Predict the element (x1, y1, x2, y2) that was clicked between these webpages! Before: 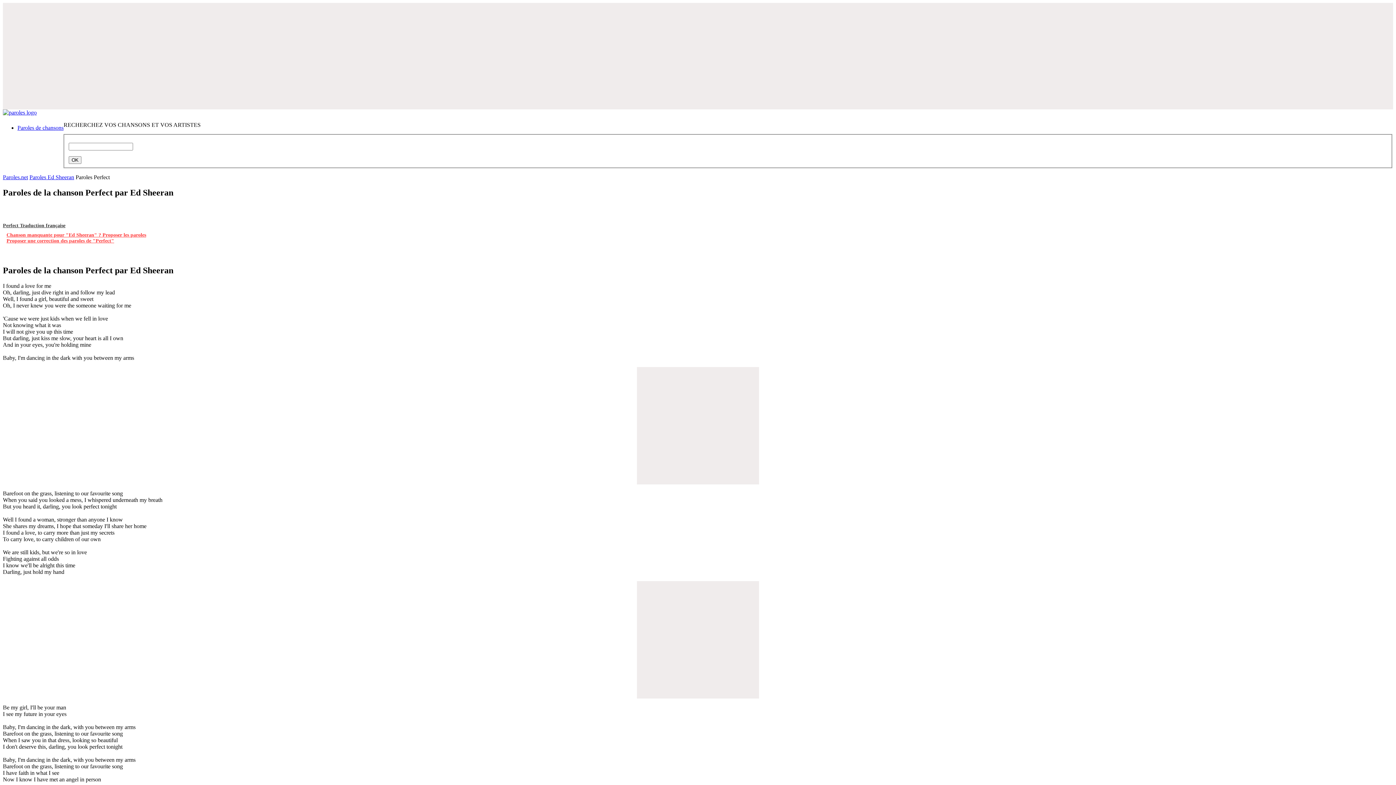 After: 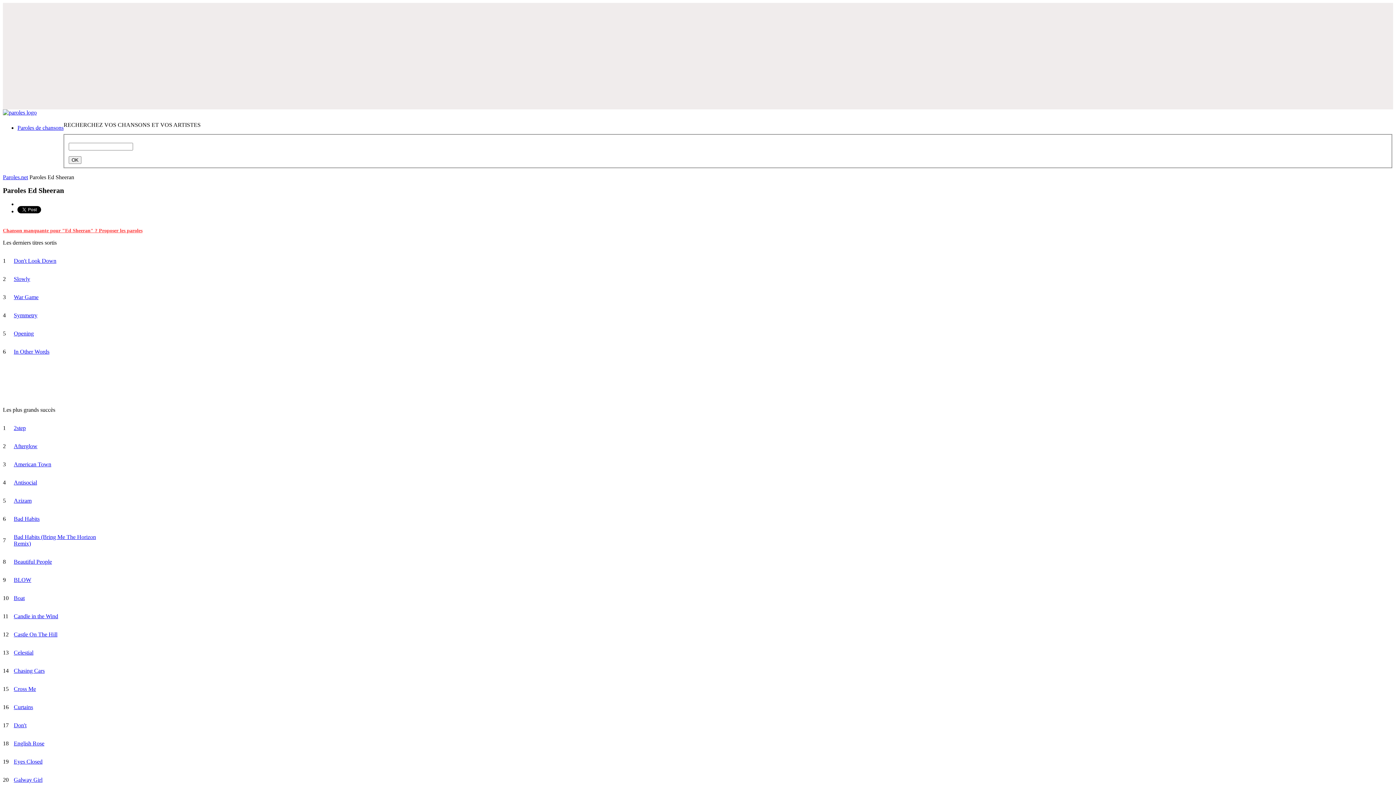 Action: bbox: (29, 174, 74, 180) label: Paroles Ed Sheeran